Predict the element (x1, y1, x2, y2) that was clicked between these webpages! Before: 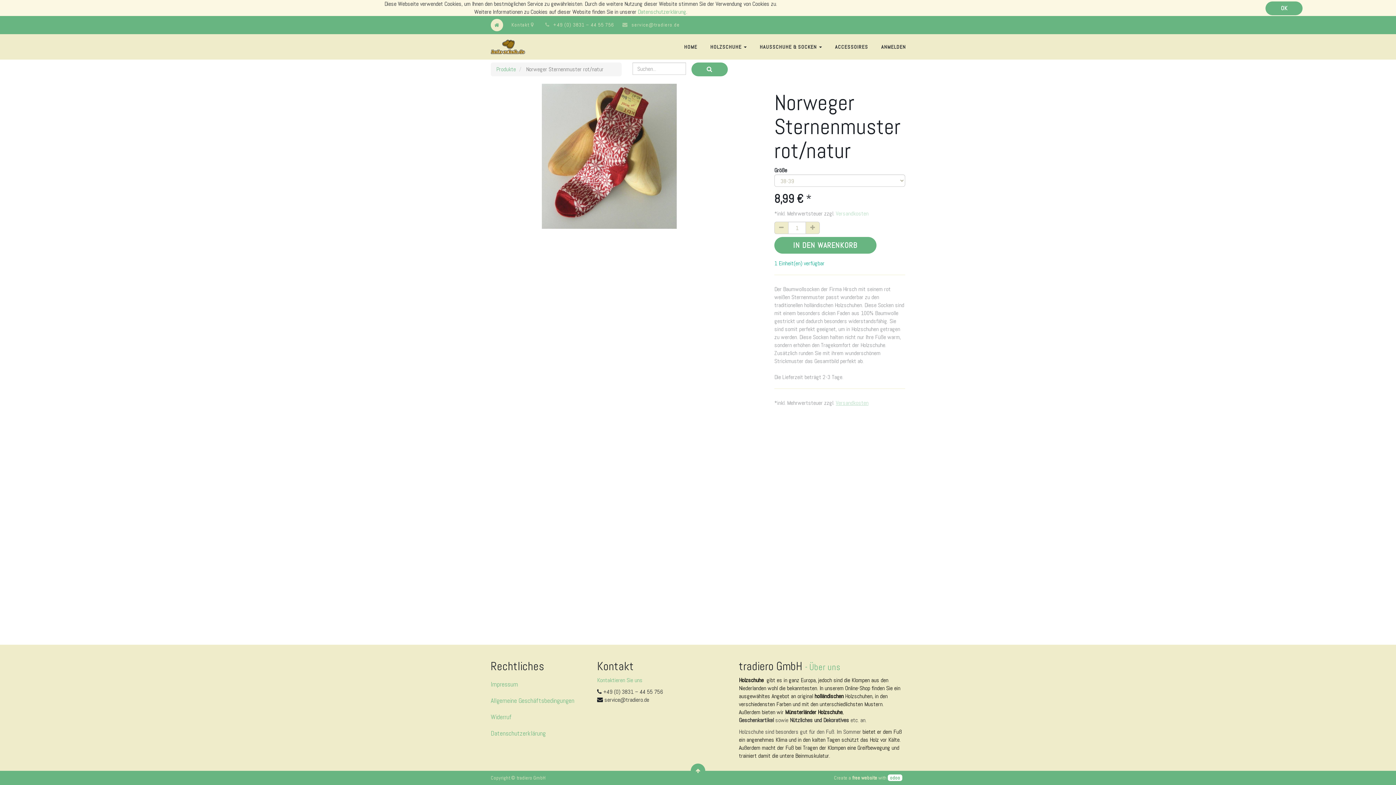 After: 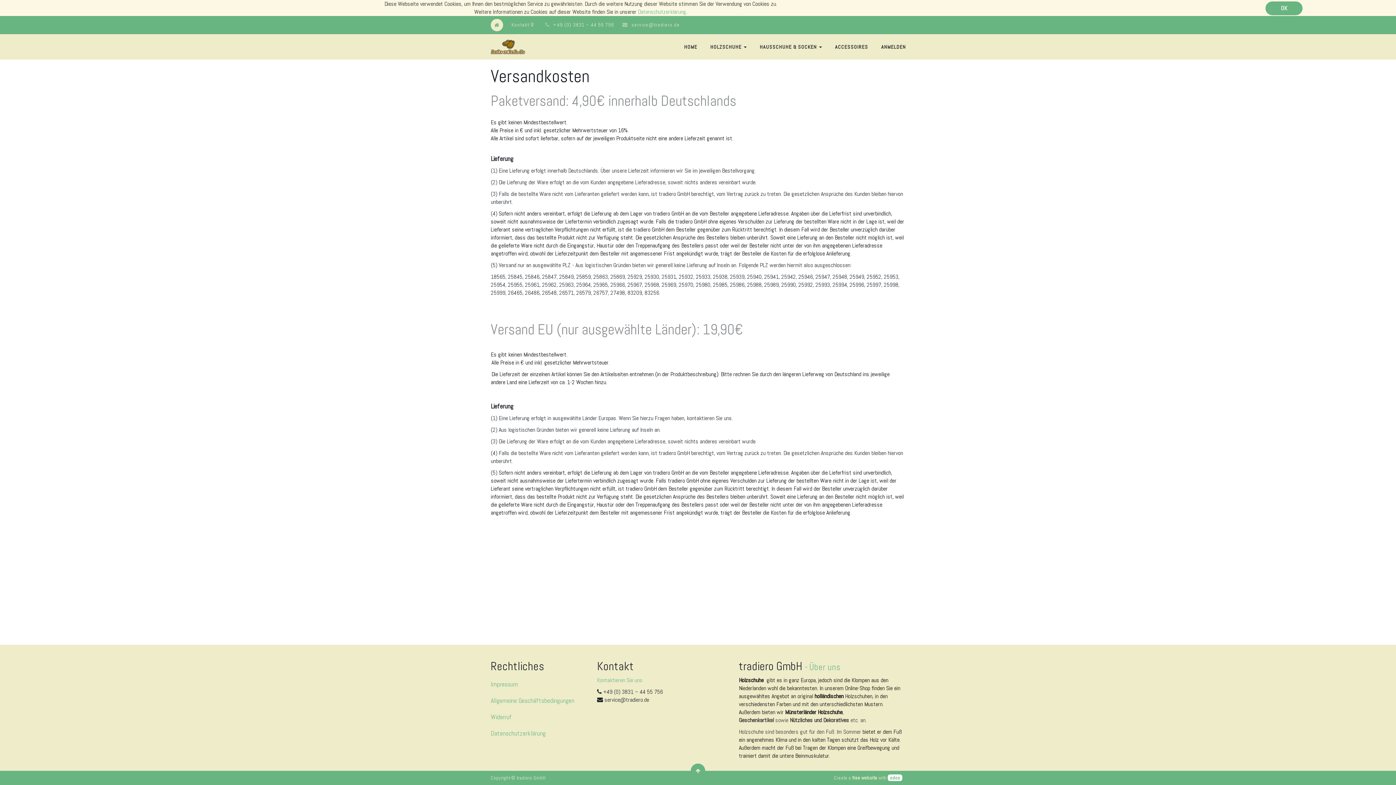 Action: label: Versandkosten bbox: (836, 399, 868, 406)